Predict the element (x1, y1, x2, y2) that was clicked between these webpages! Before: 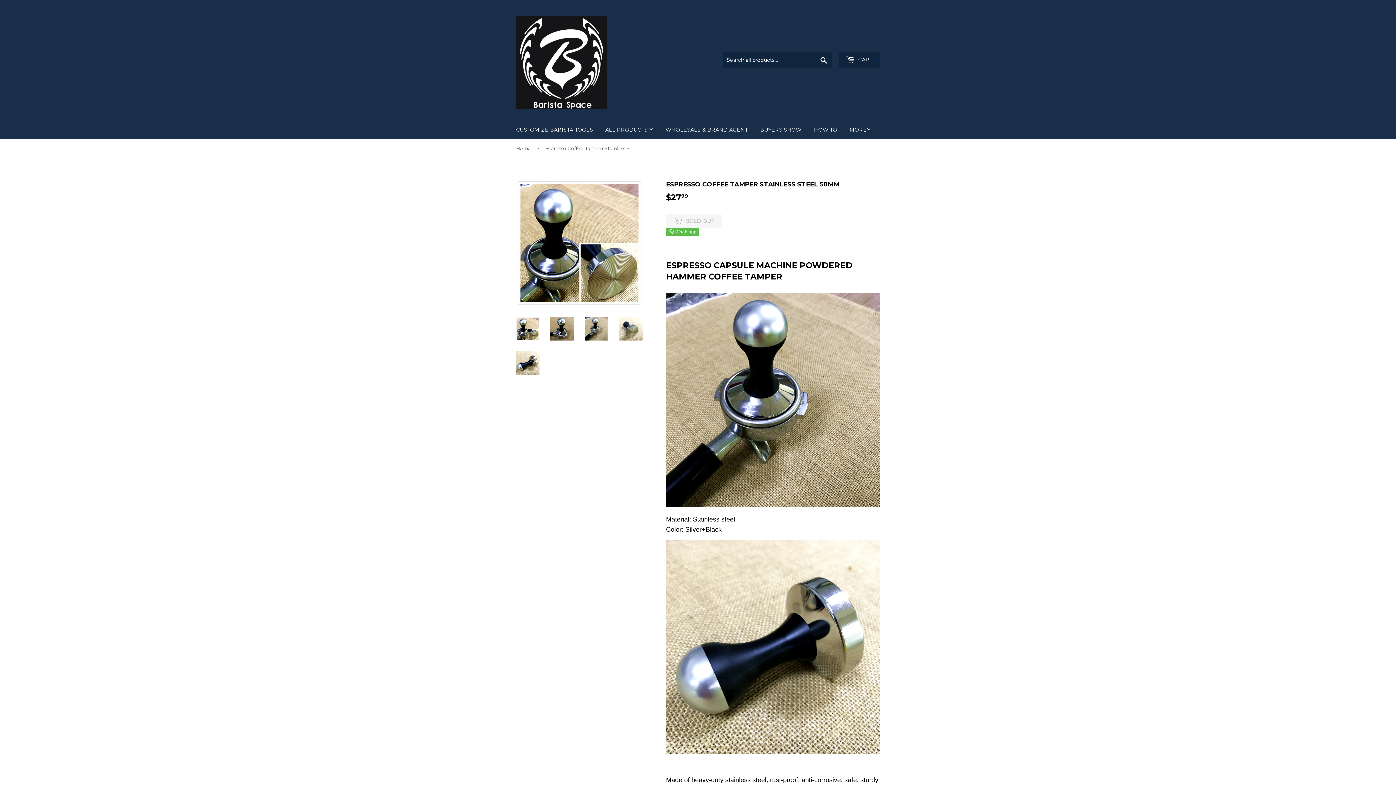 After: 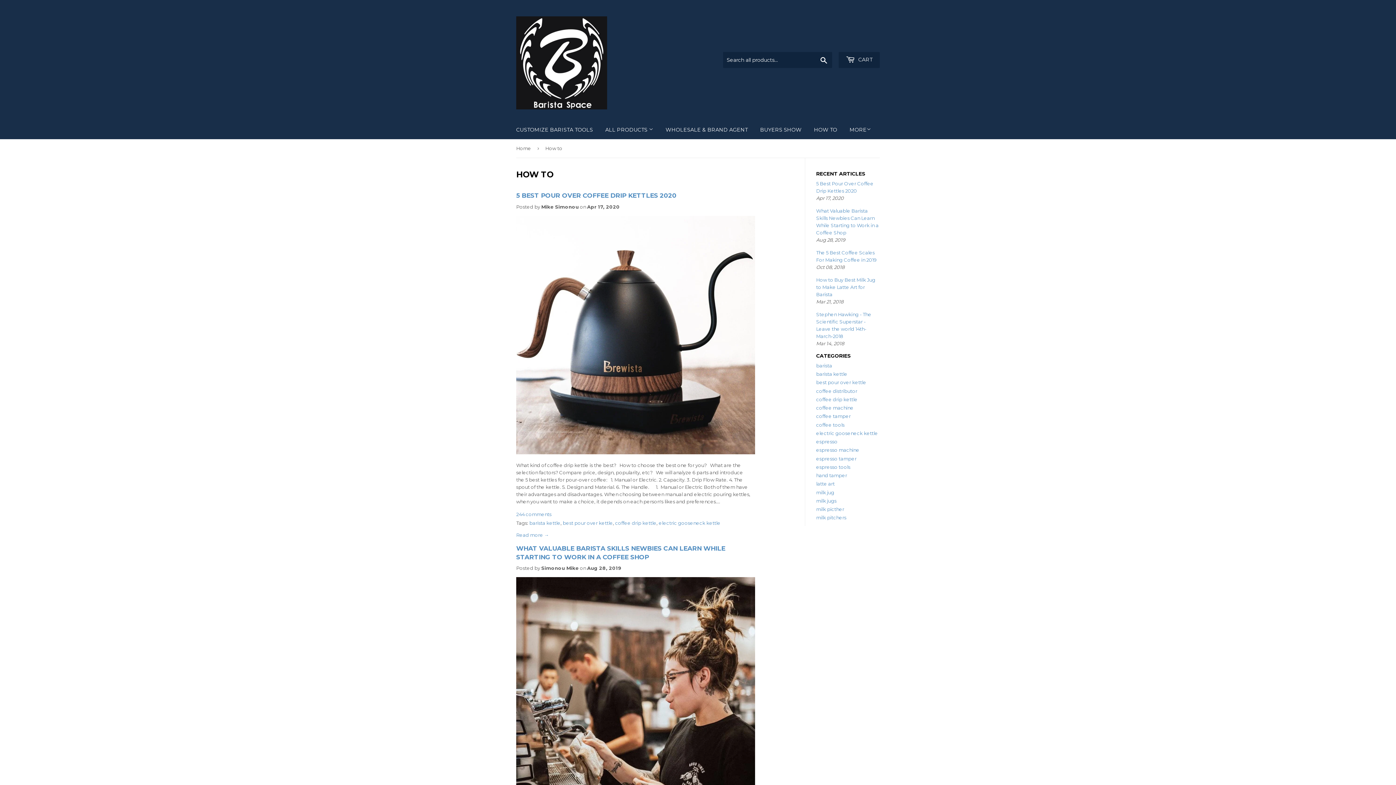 Action: label: HOW TO bbox: (808, 120, 842, 139)